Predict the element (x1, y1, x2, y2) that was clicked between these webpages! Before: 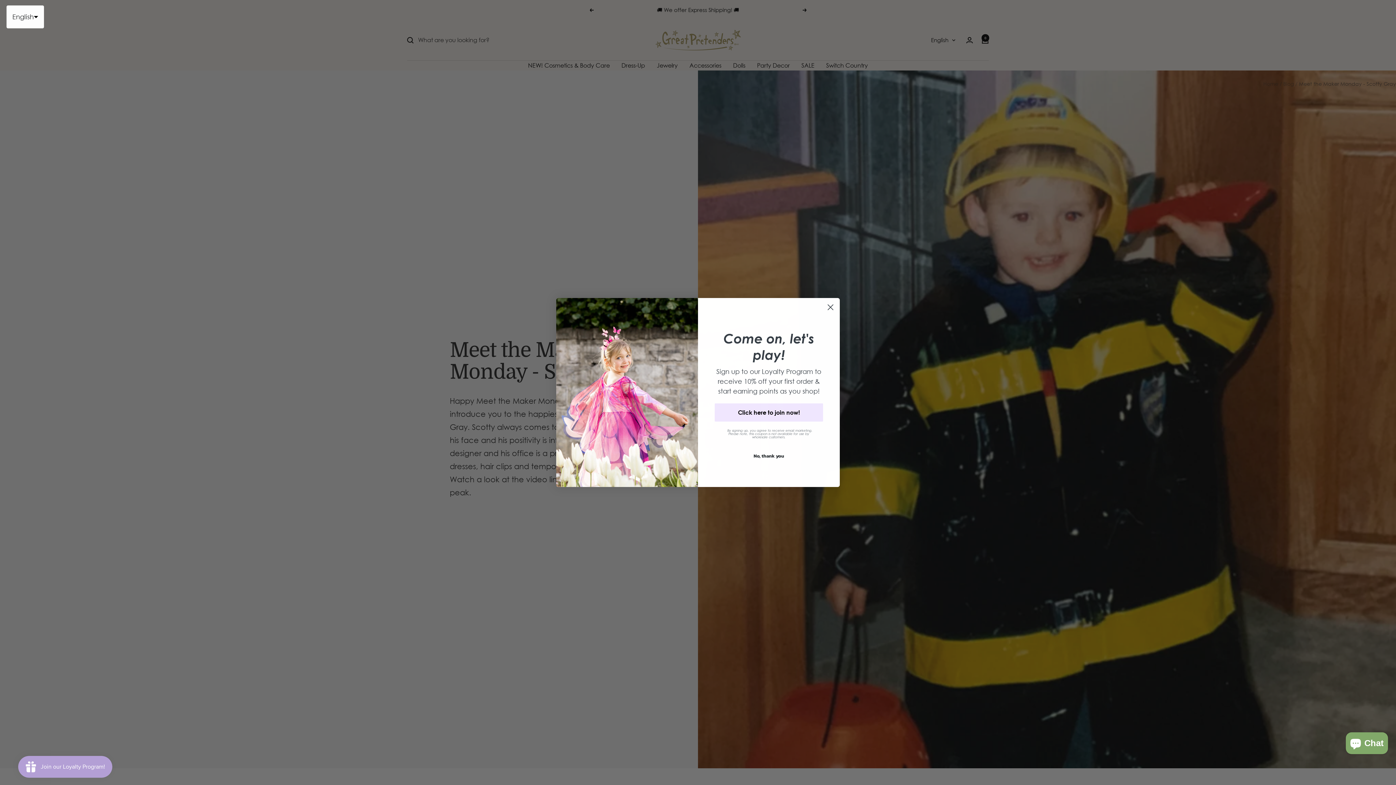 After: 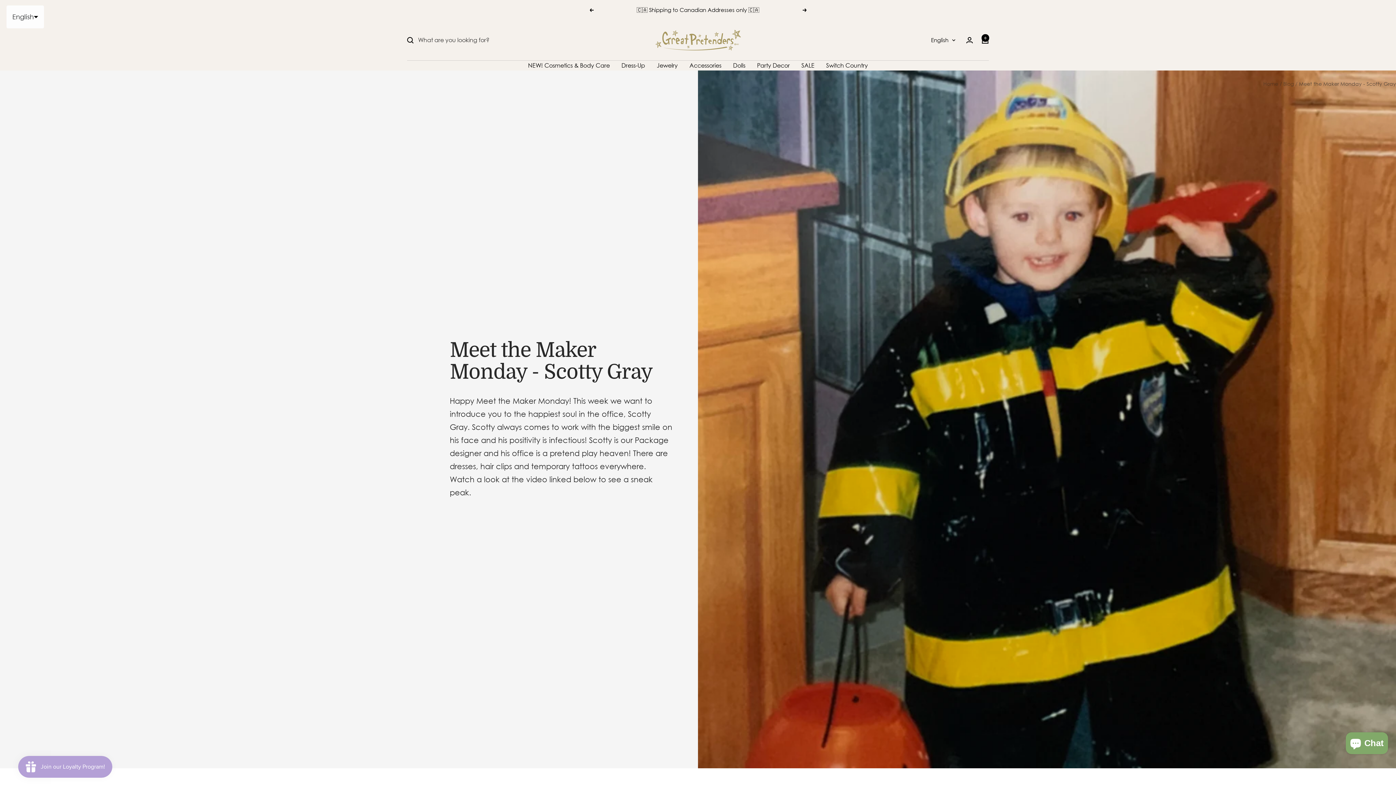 Action: label: No, thank you bbox: (714, 449, 823, 462)